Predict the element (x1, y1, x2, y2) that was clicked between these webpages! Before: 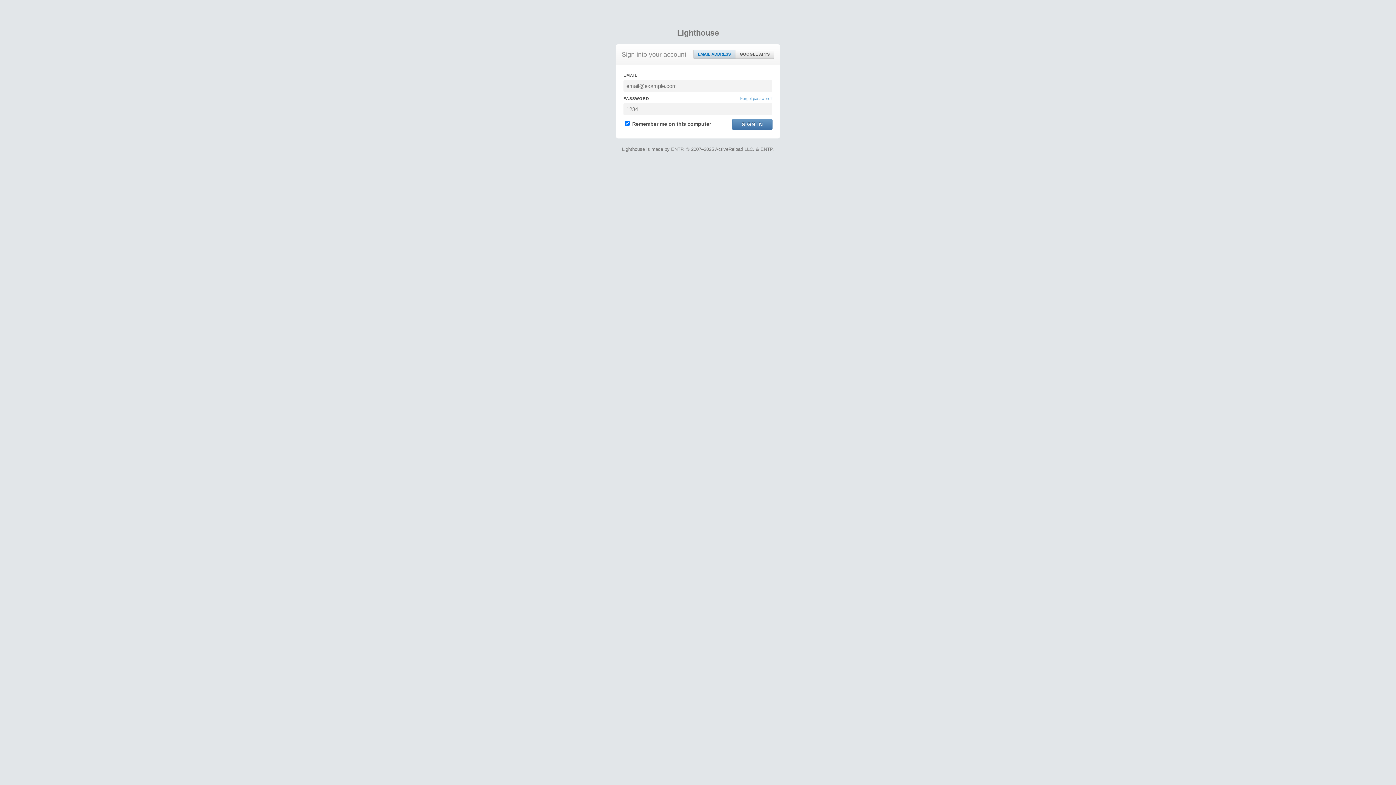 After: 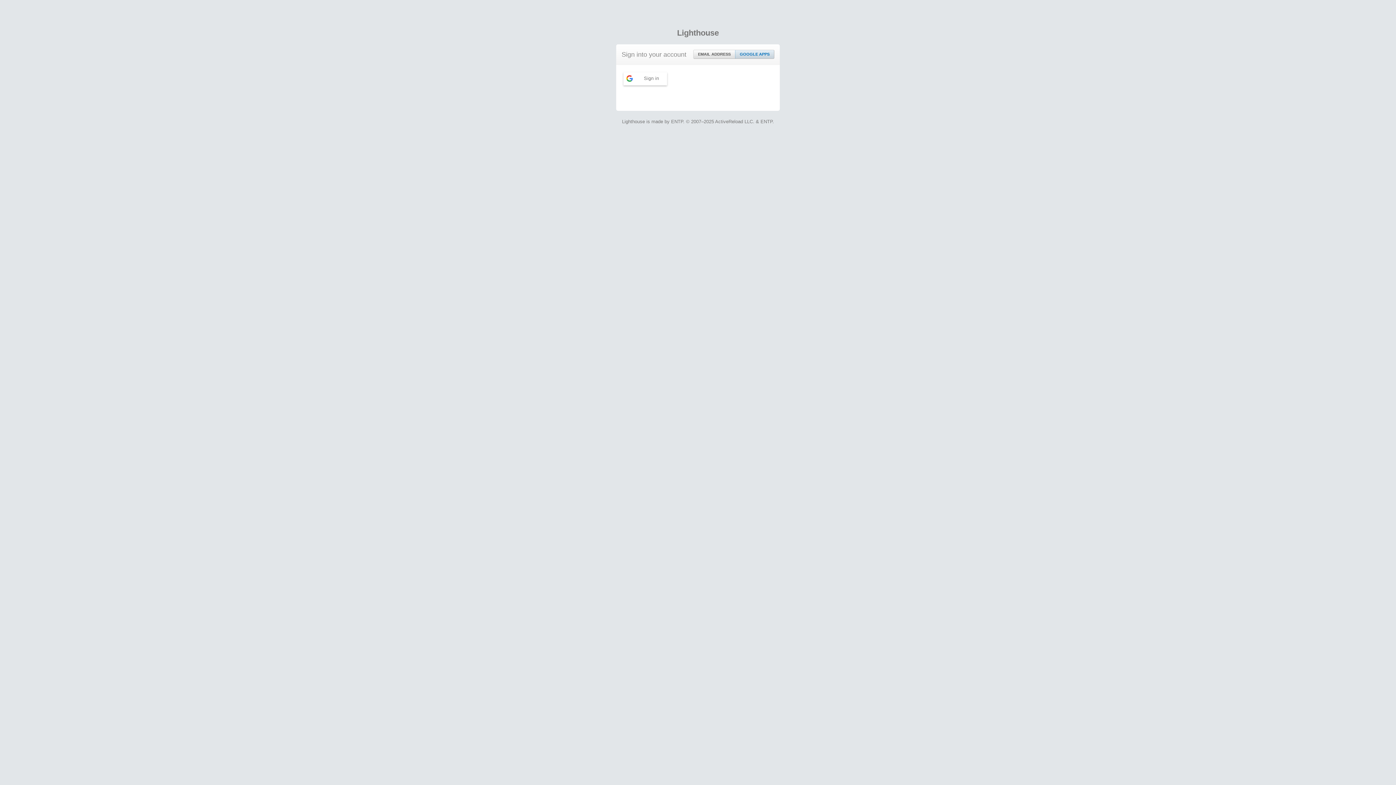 Action: label: GOOGLE APPS bbox: (735, 50, 774, 58)